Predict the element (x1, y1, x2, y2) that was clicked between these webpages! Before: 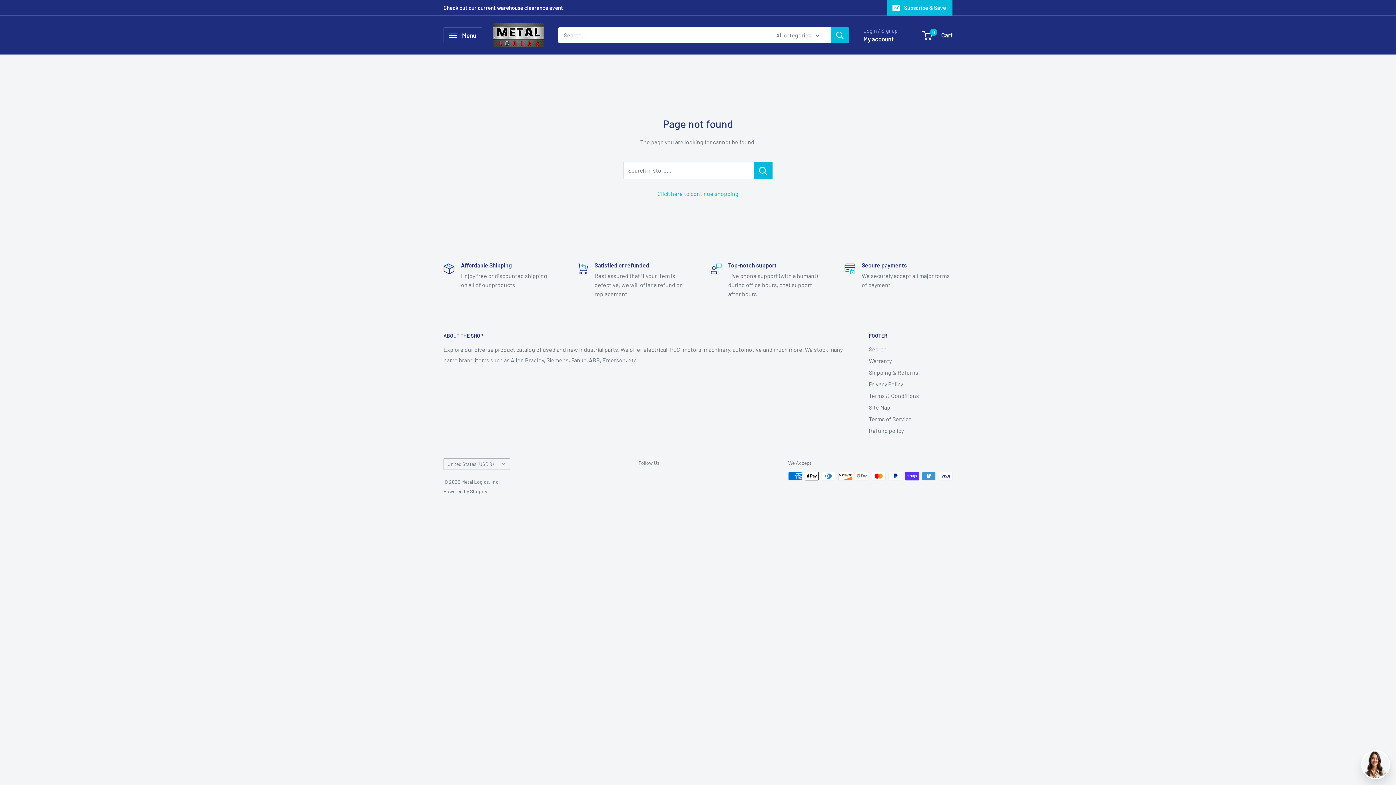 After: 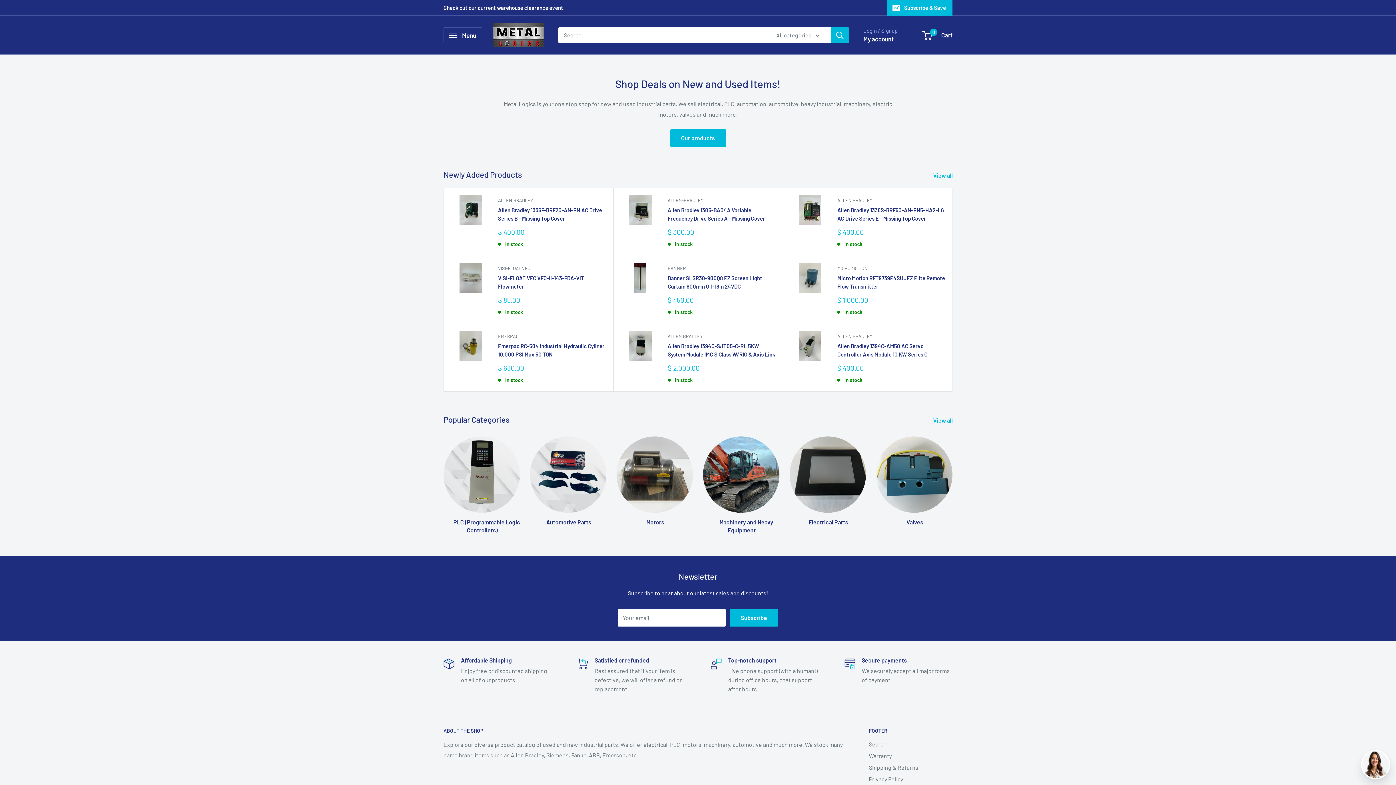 Action: label: Metal Logics, Inc. bbox: (493, 22, 544, 47)